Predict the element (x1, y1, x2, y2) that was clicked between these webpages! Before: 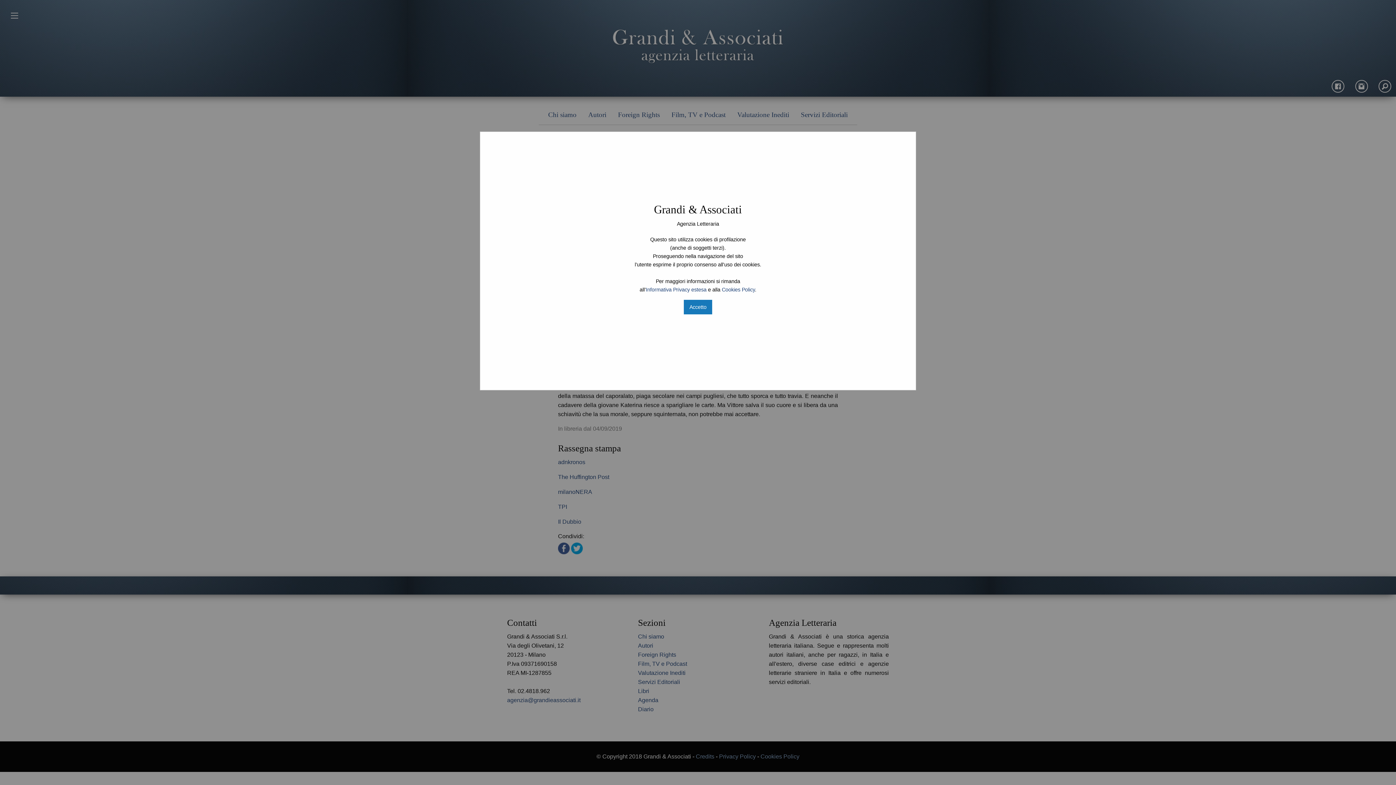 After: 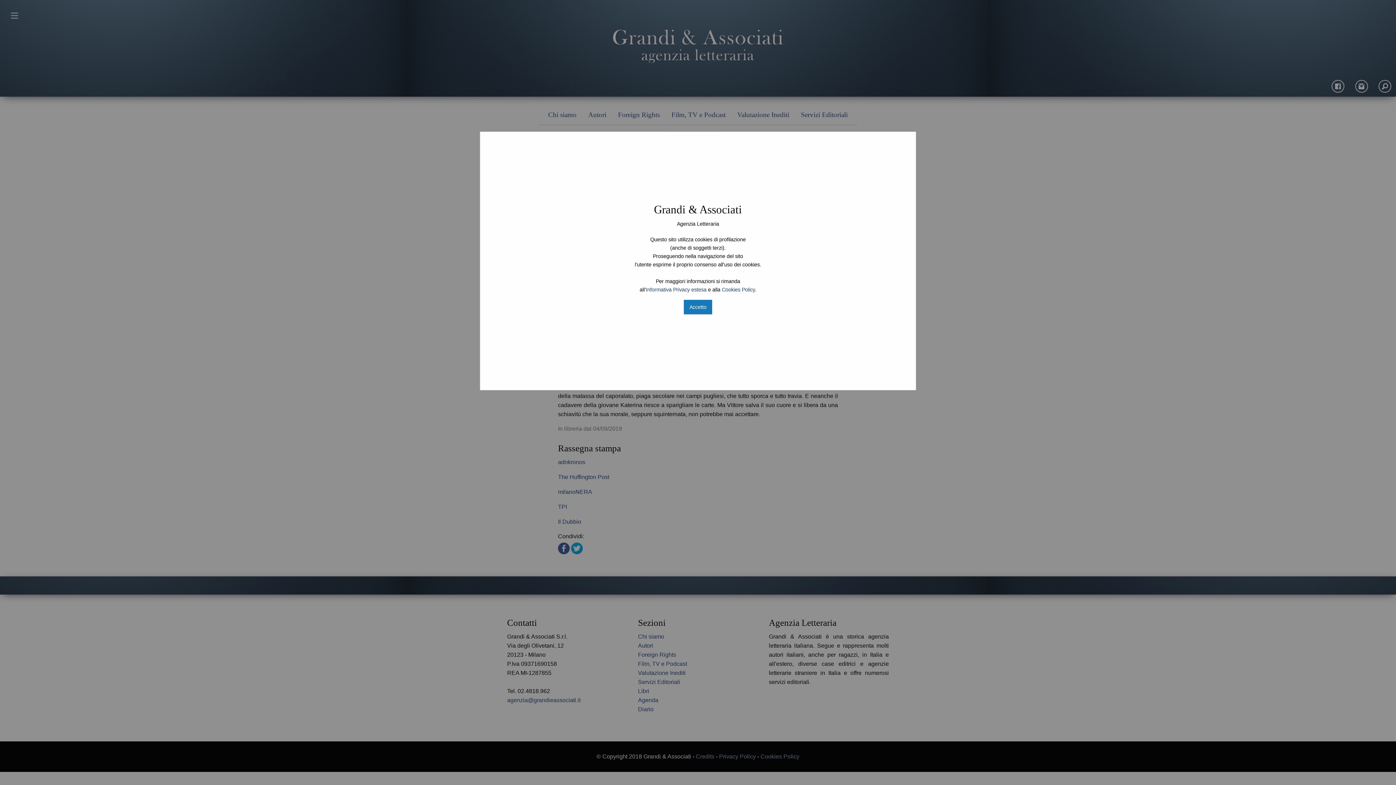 Action: bbox: (646, 286, 706, 292) label: Informativa Privacy estesa